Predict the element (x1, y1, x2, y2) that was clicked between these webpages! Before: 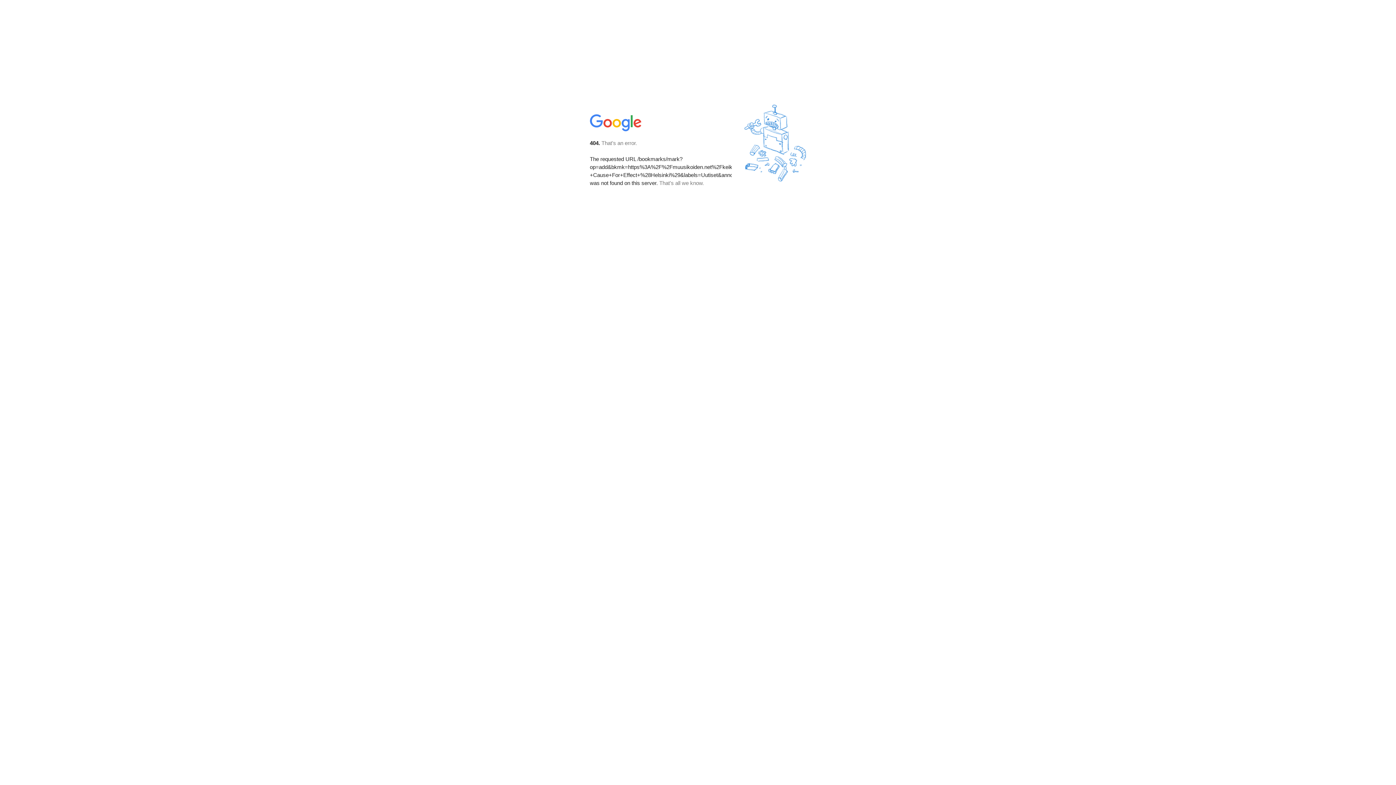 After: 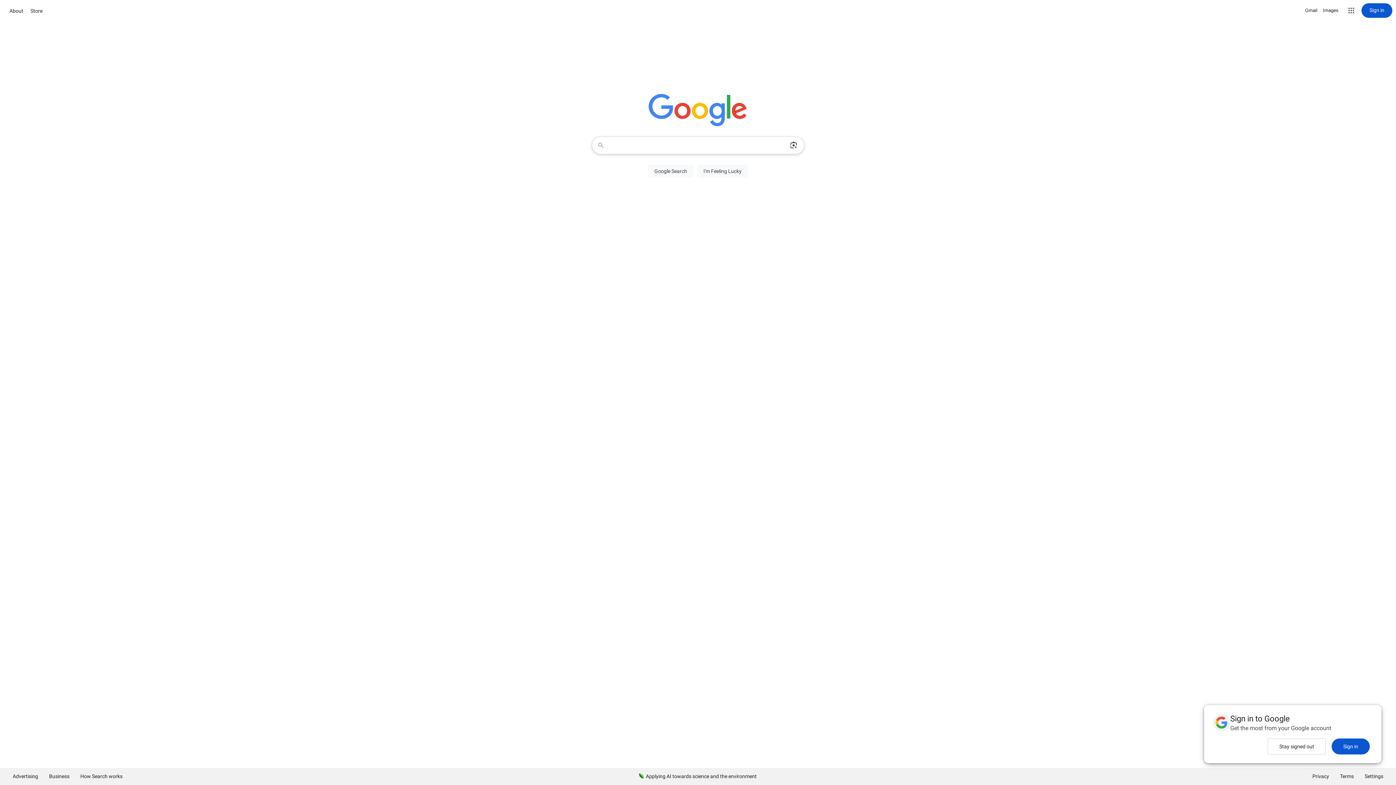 Action: bbox: (590, 127, 642, 134)